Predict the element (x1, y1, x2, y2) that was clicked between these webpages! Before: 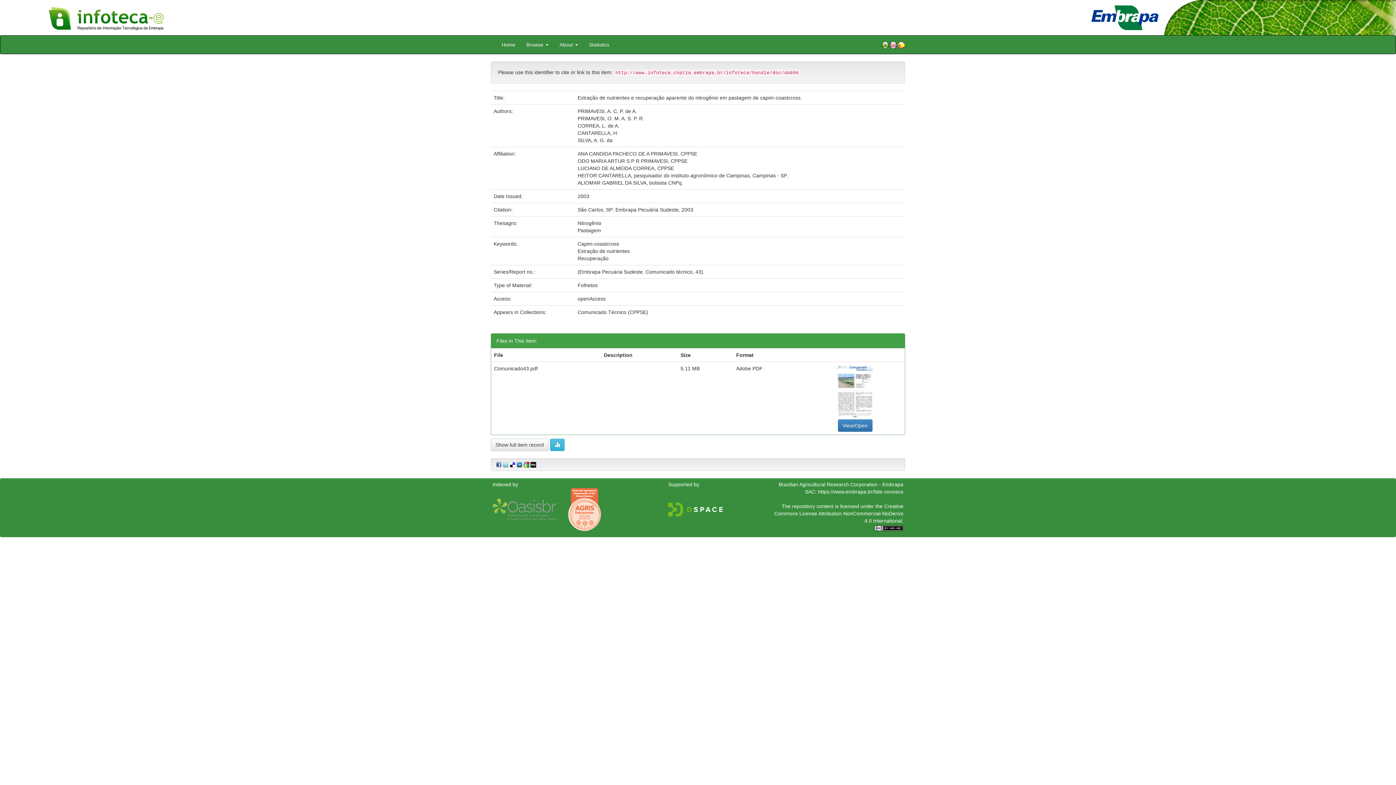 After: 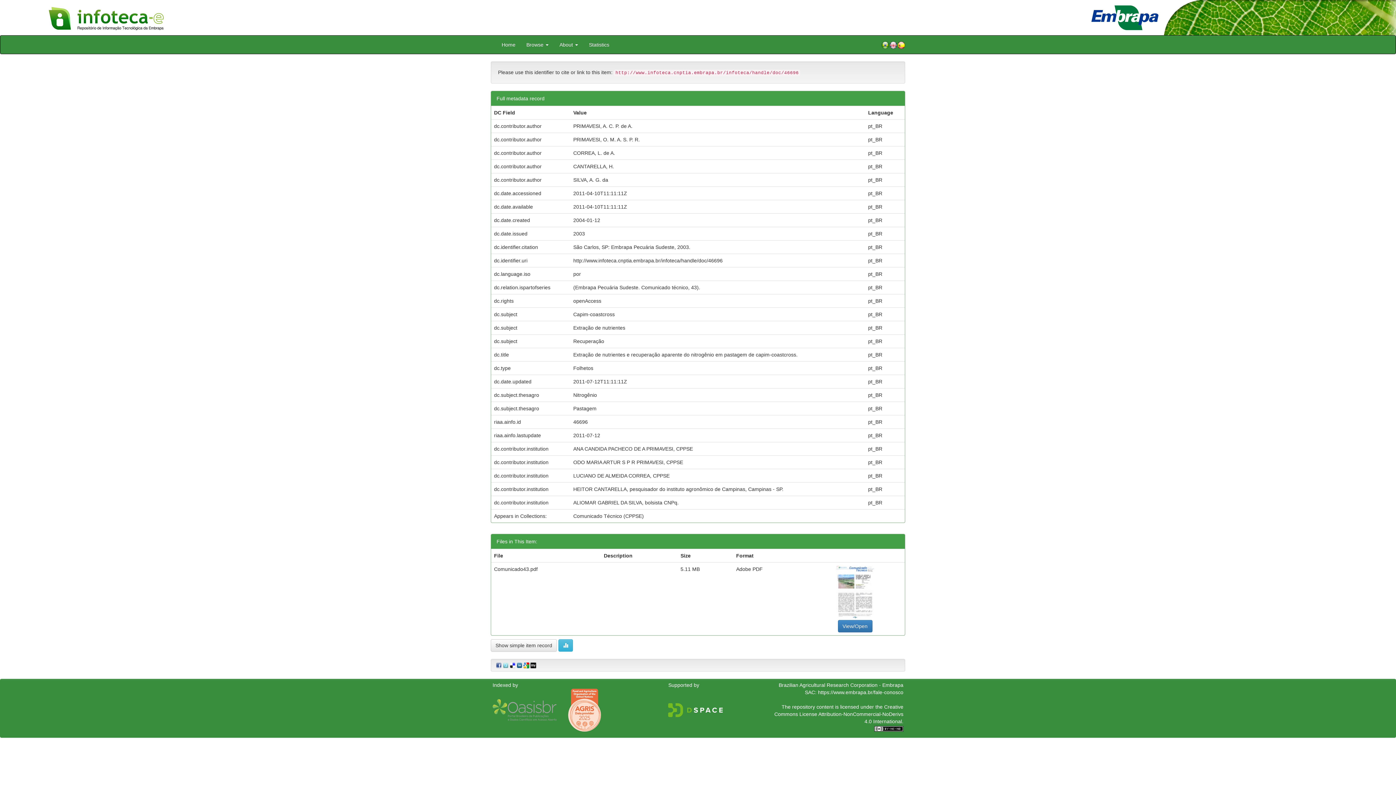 Action: bbox: (490, 438, 548, 451) label: Show full item record